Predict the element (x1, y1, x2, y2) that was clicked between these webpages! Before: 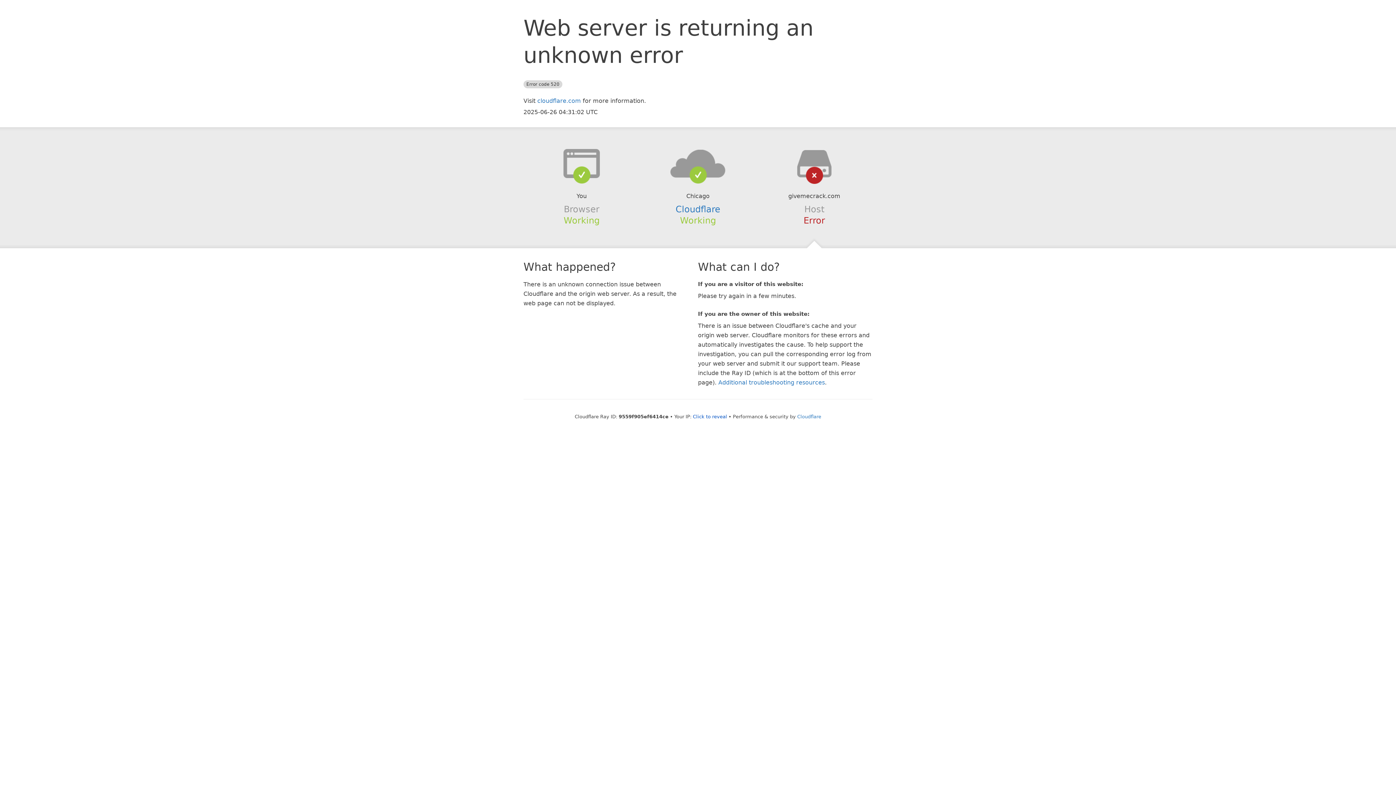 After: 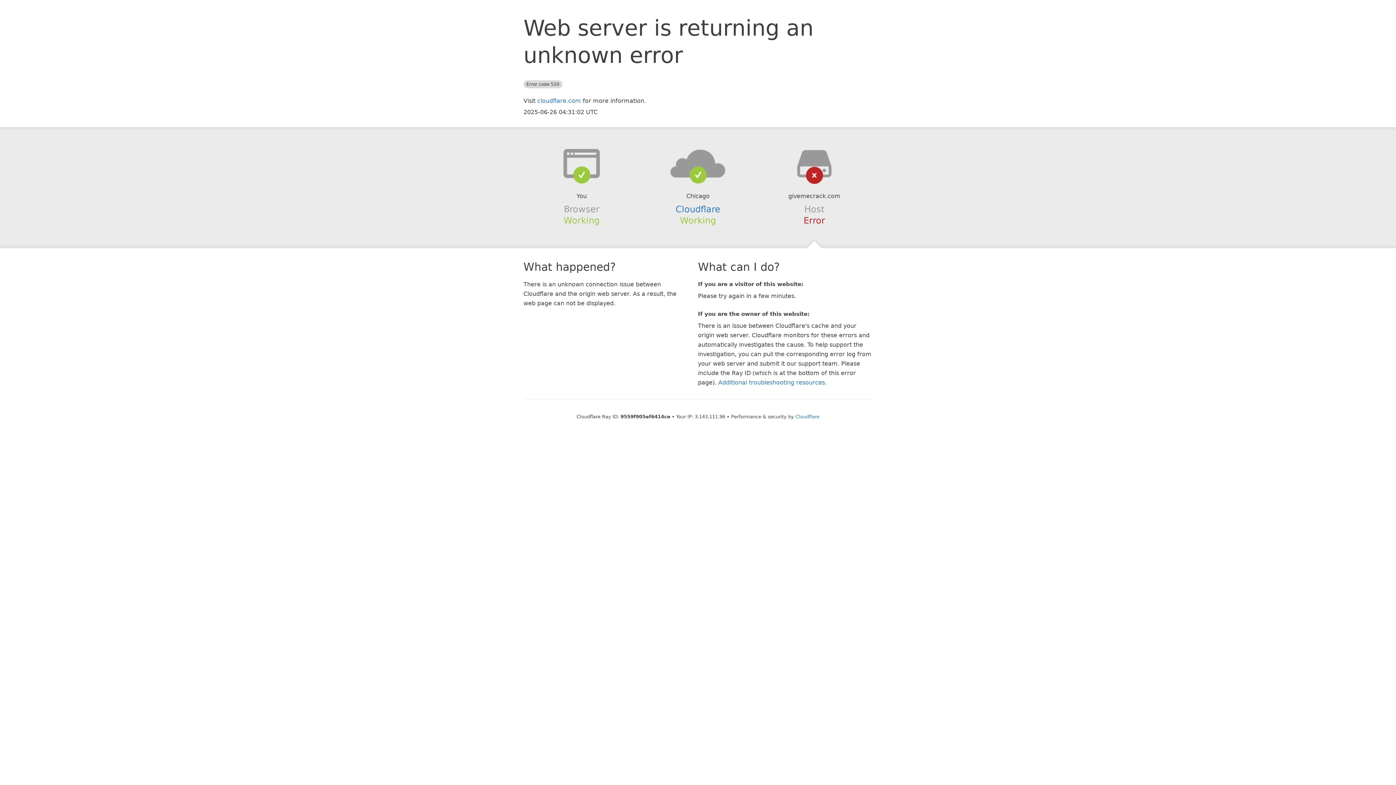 Action: bbox: (693, 414, 727, 419) label: Click to reveal